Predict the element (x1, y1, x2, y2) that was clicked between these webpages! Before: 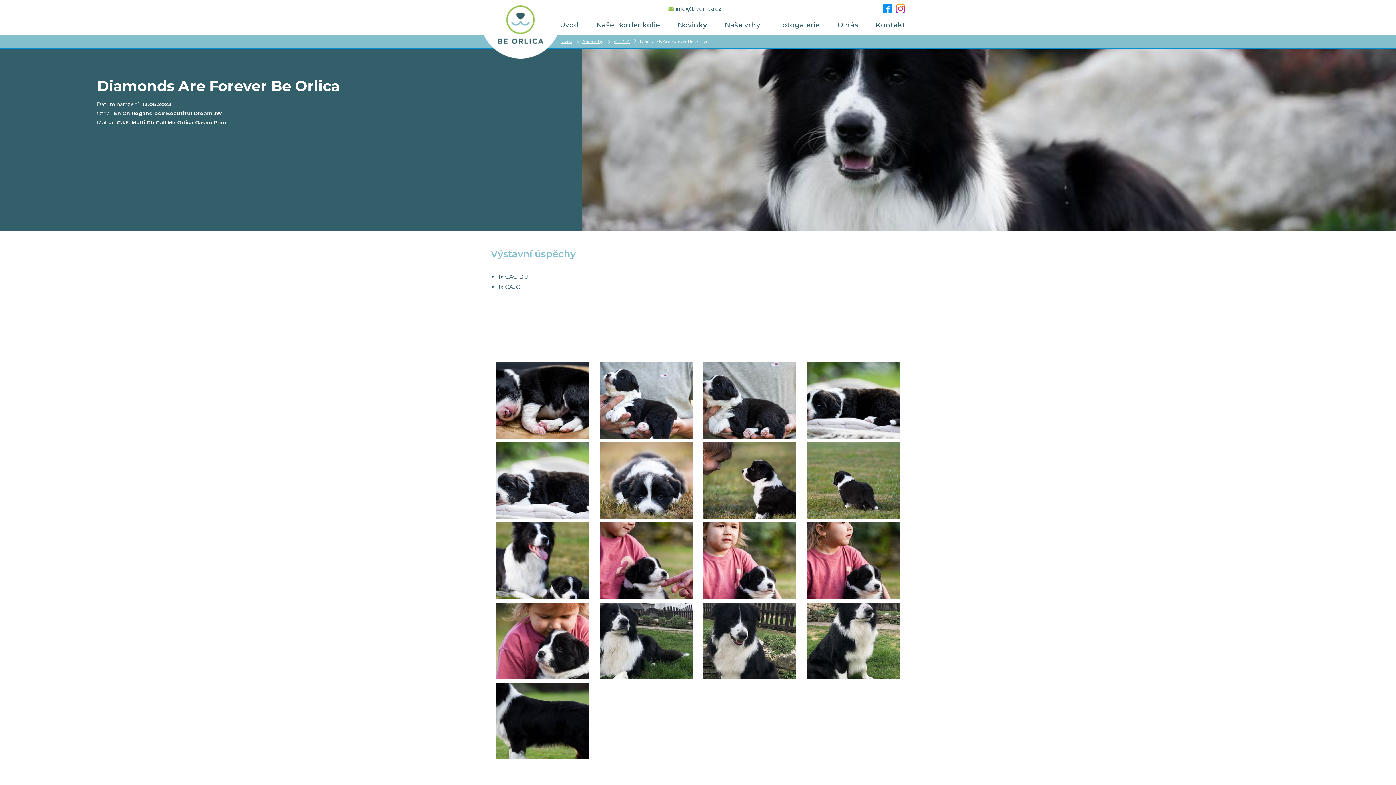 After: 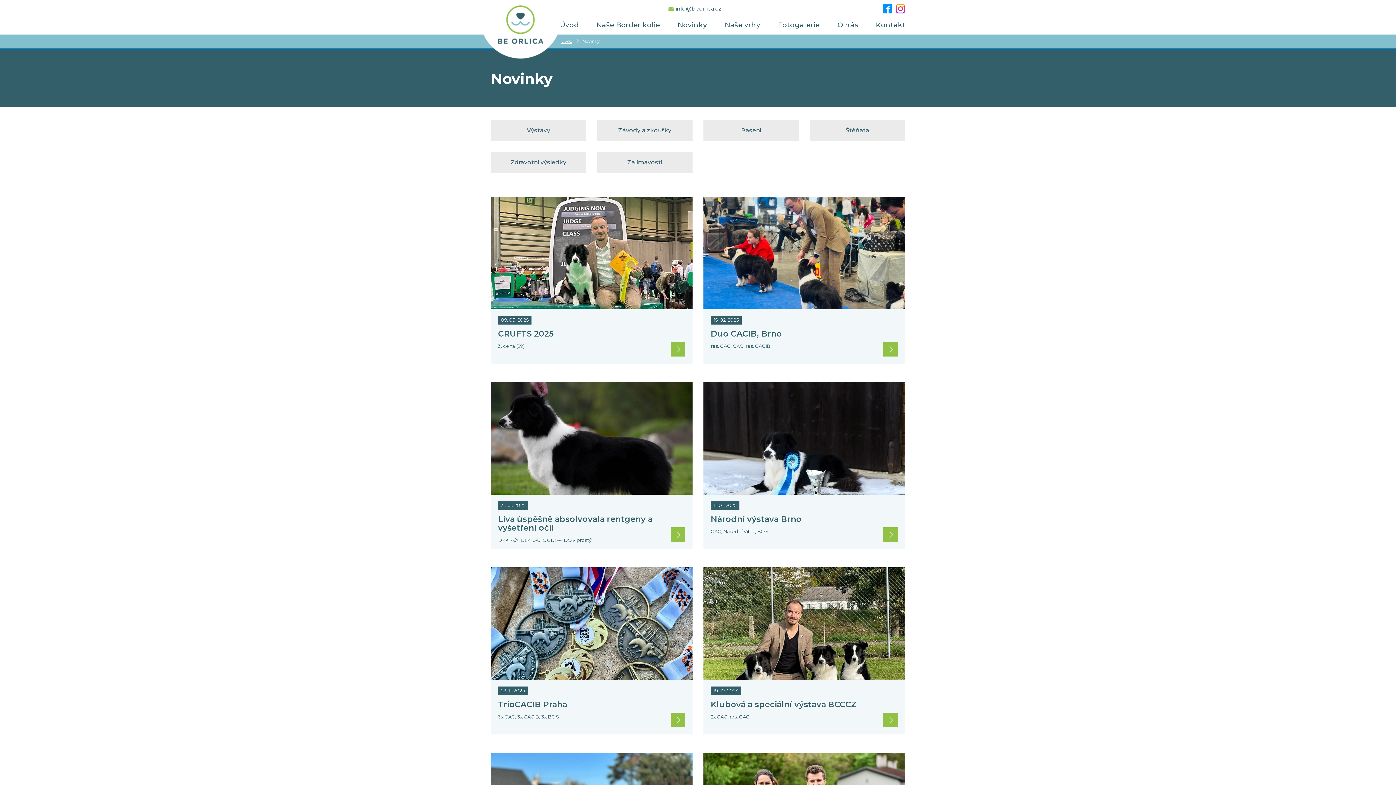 Action: label: Novinky bbox: (676, 18, 709, 36)